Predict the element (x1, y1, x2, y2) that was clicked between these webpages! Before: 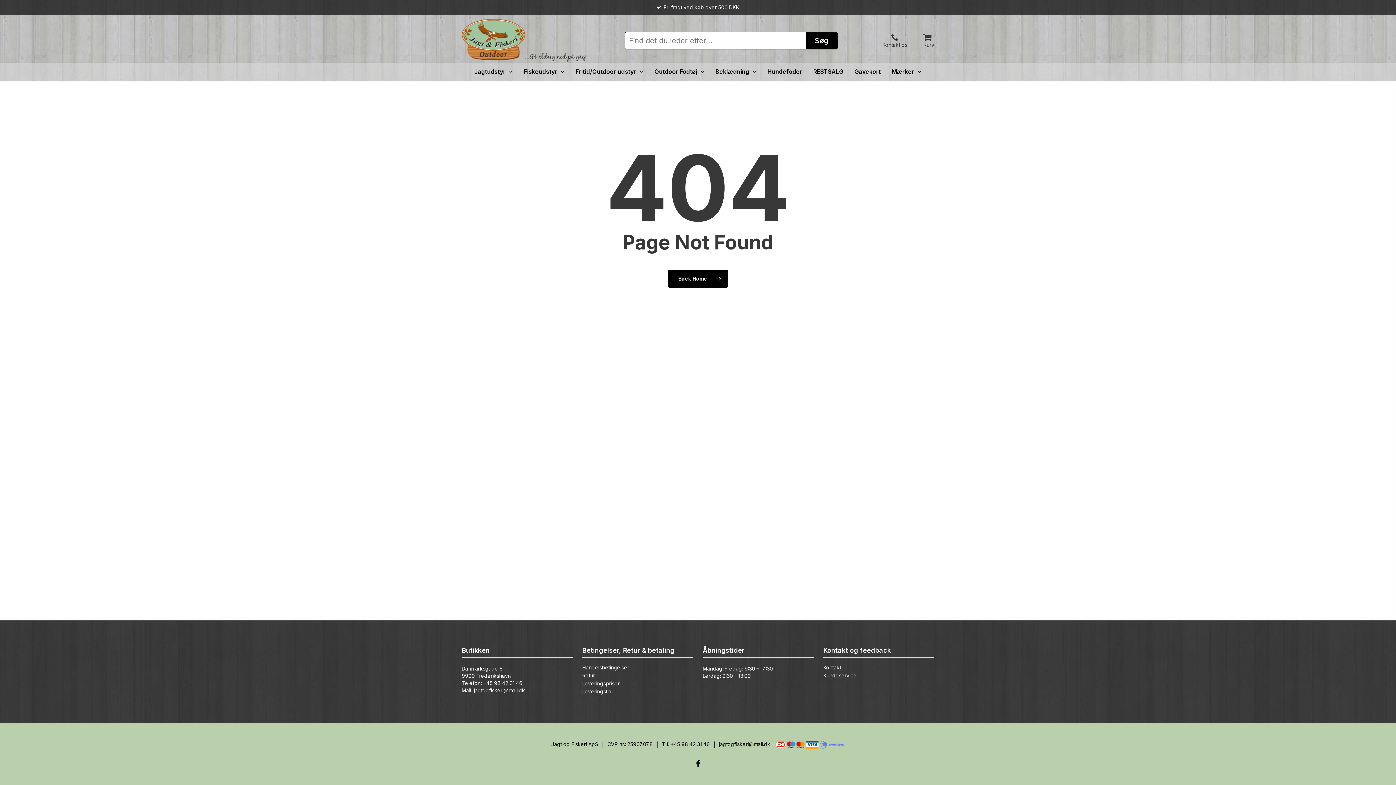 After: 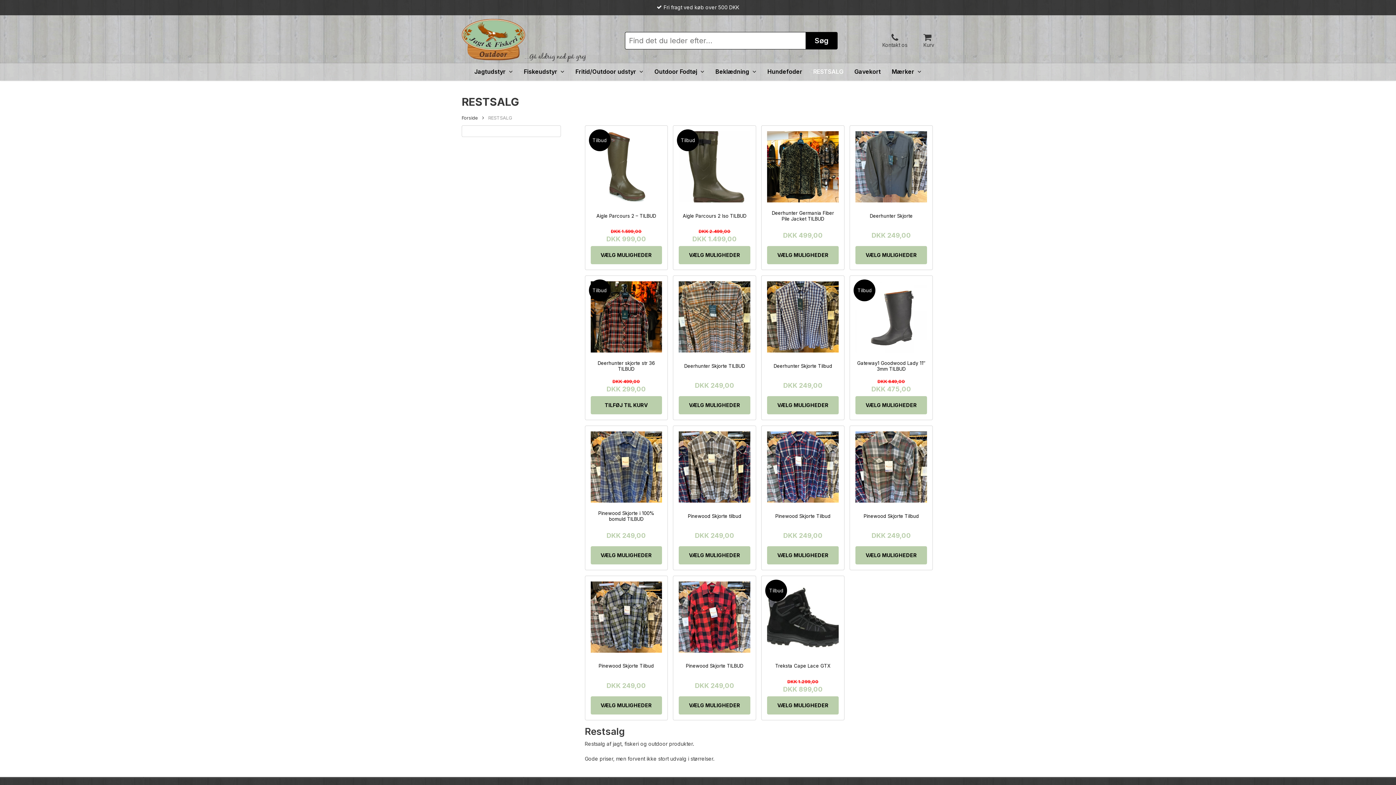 Action: bbox: (808, 66, 849, 77) label: RESTSALG